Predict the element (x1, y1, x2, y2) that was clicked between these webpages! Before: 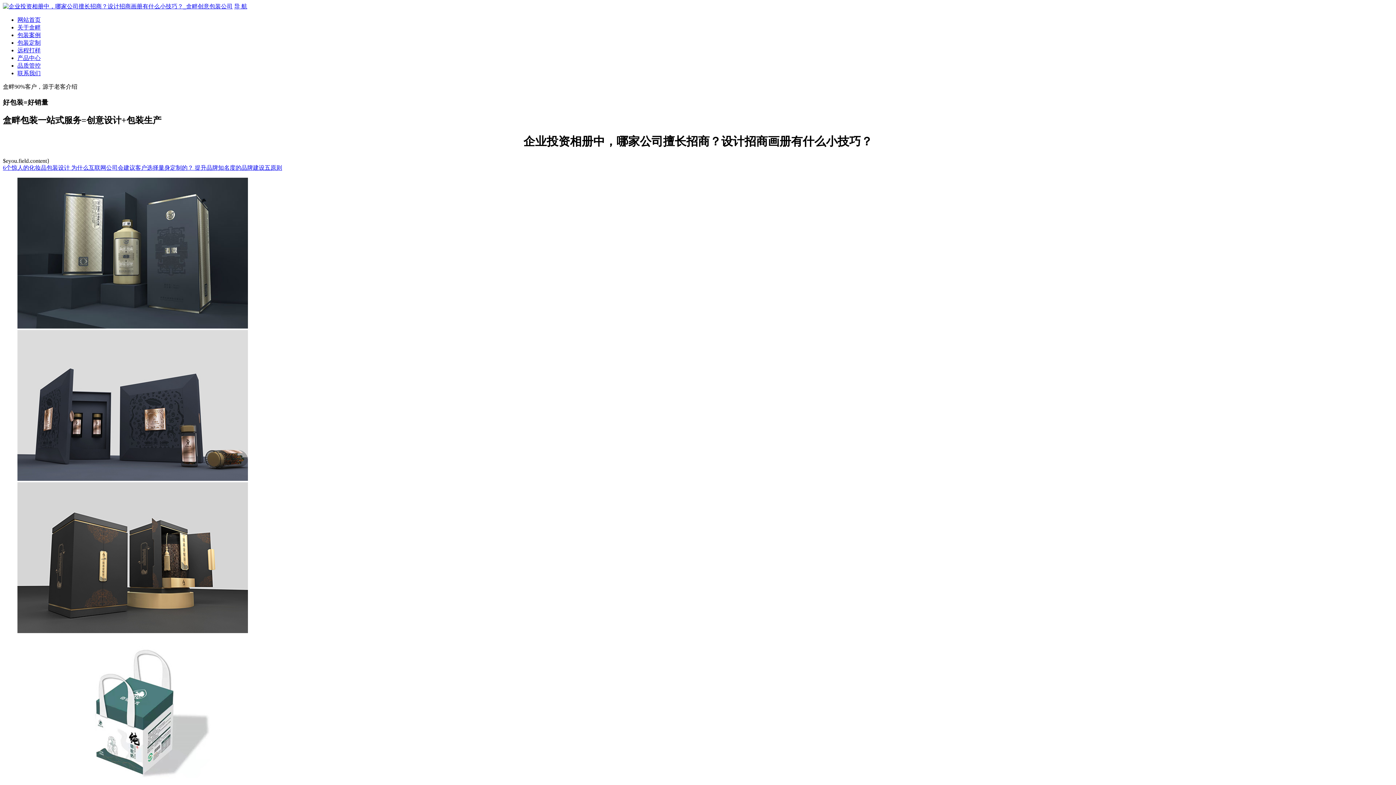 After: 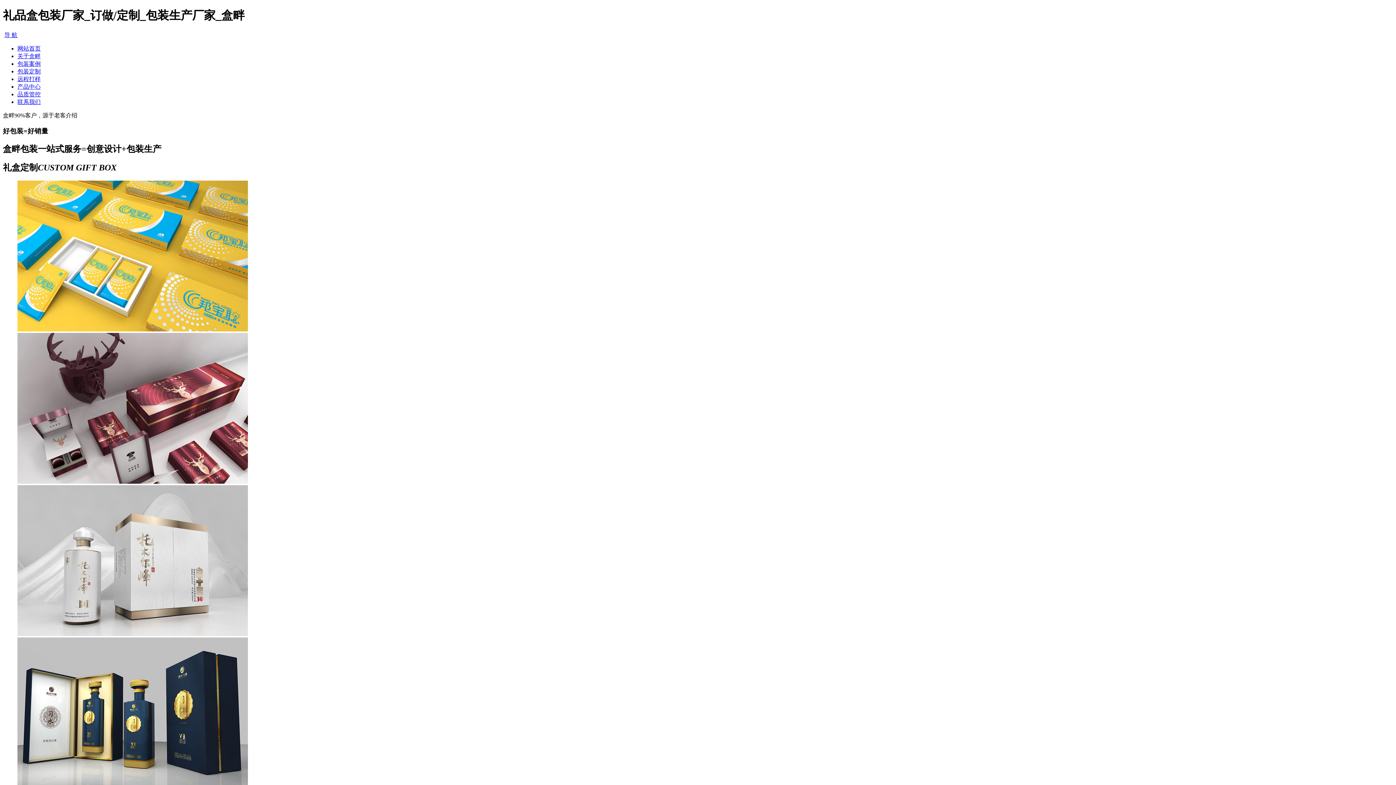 Action: label: 网站首页 bbox: (17, 16, 40, 22)